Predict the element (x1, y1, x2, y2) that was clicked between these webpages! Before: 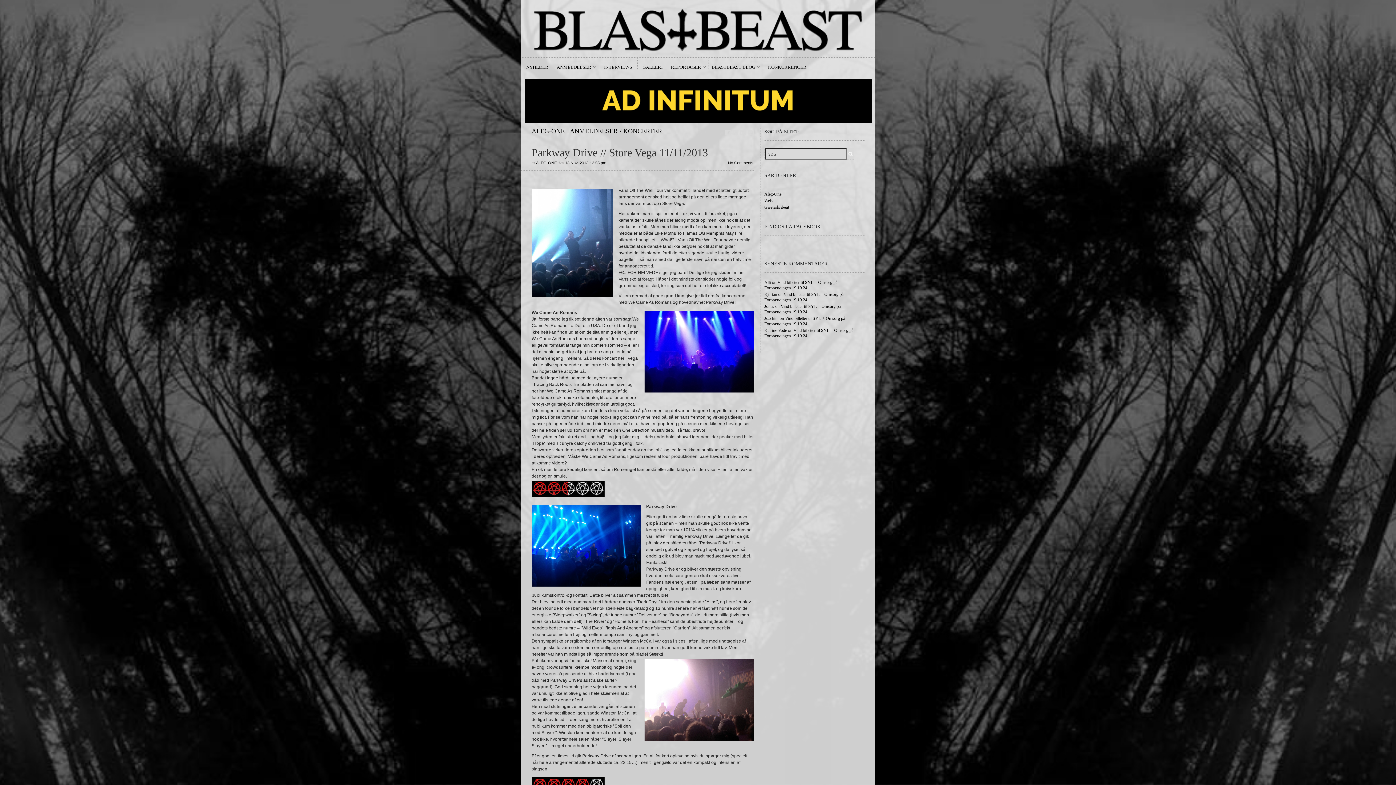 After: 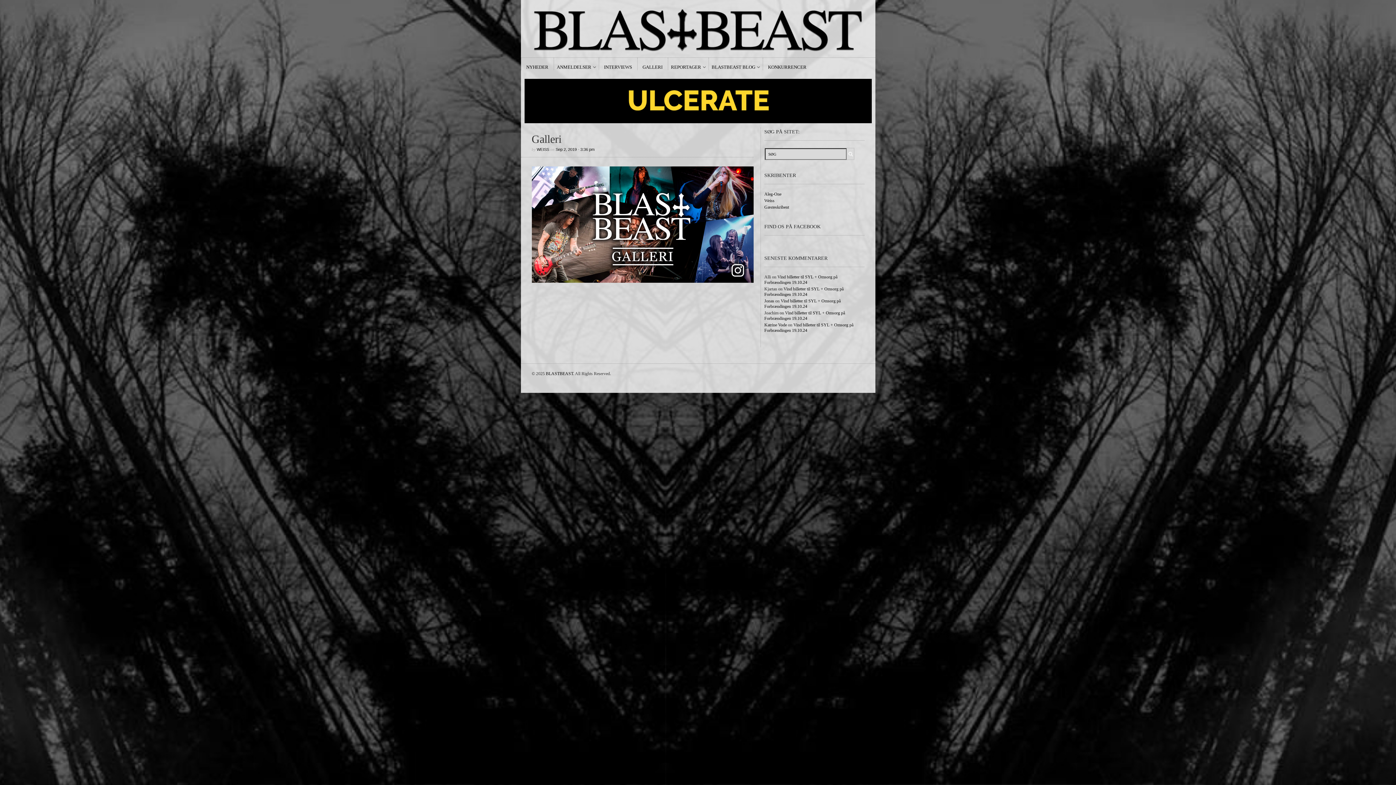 Action: bbox: (642, 57, 662, 70) label: GALLERI